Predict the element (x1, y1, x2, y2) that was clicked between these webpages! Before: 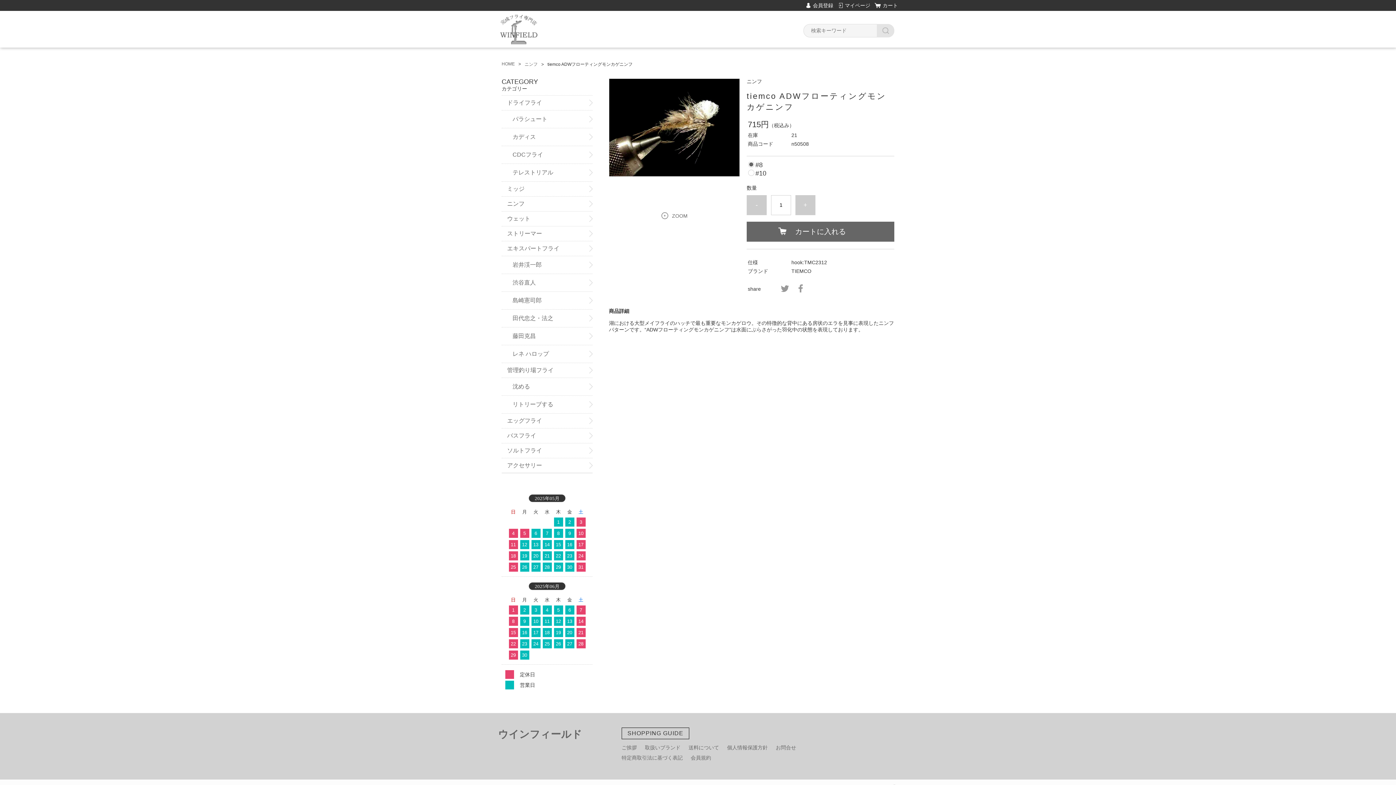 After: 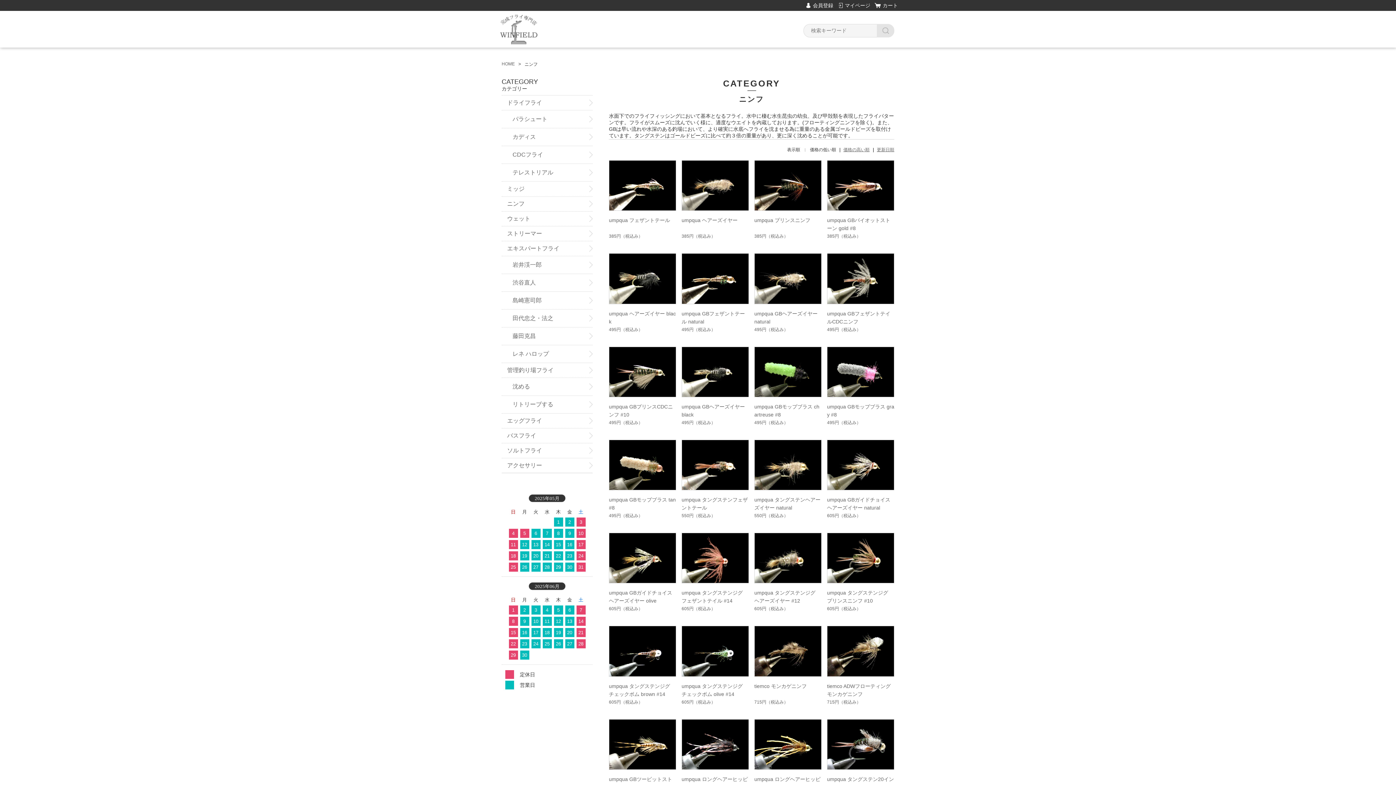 Action: bbox: (501, 196, 592, 211) label: ニンフ